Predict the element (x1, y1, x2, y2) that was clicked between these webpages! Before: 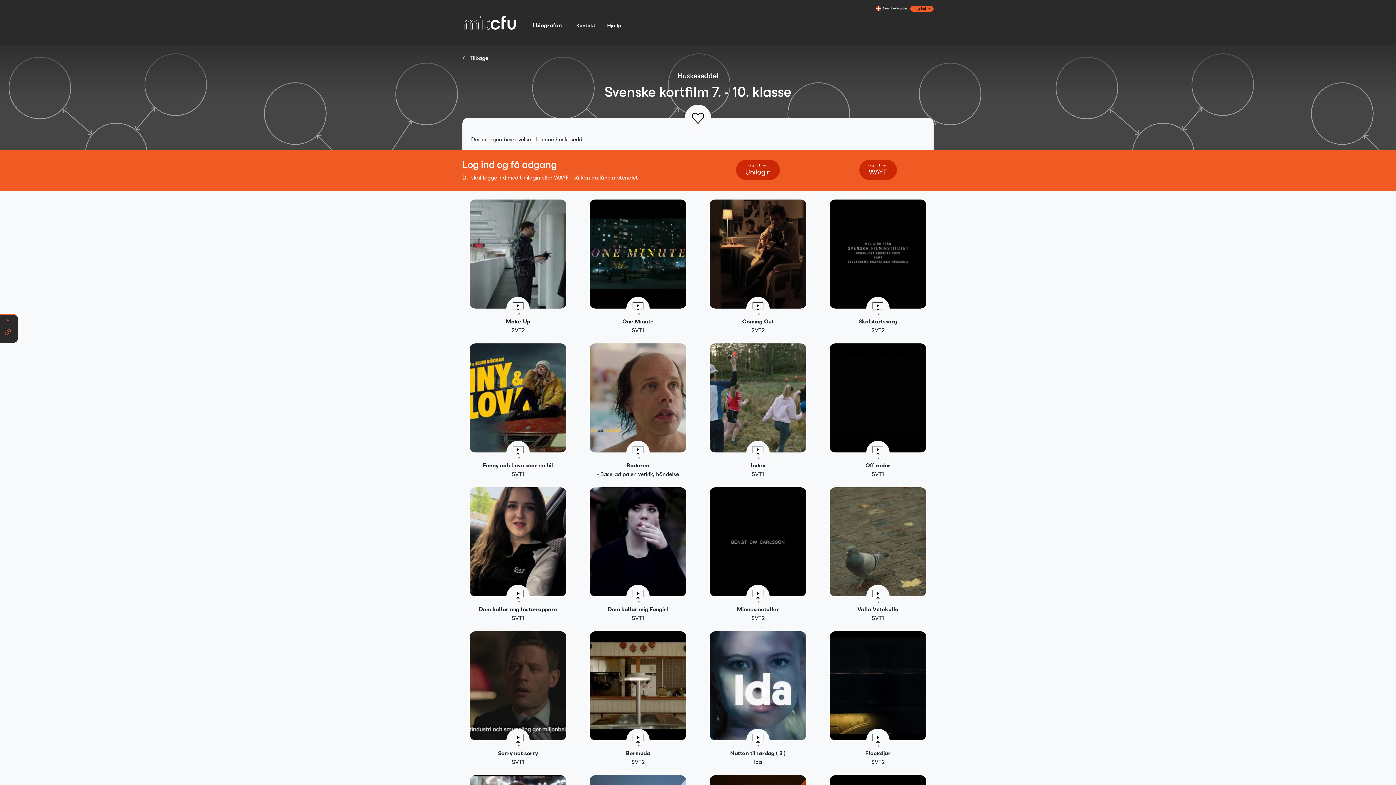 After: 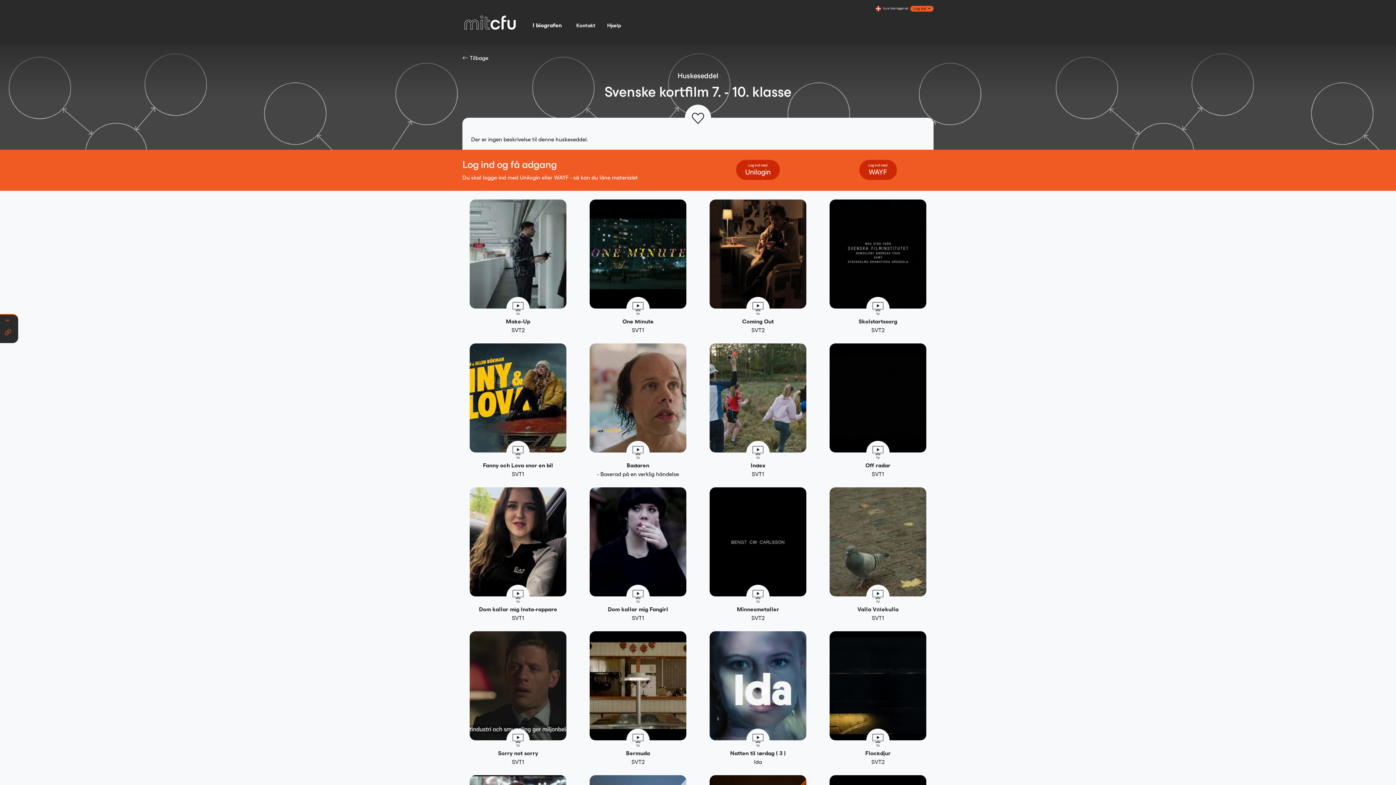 Action: bbox: (589, 250, 686, 256)